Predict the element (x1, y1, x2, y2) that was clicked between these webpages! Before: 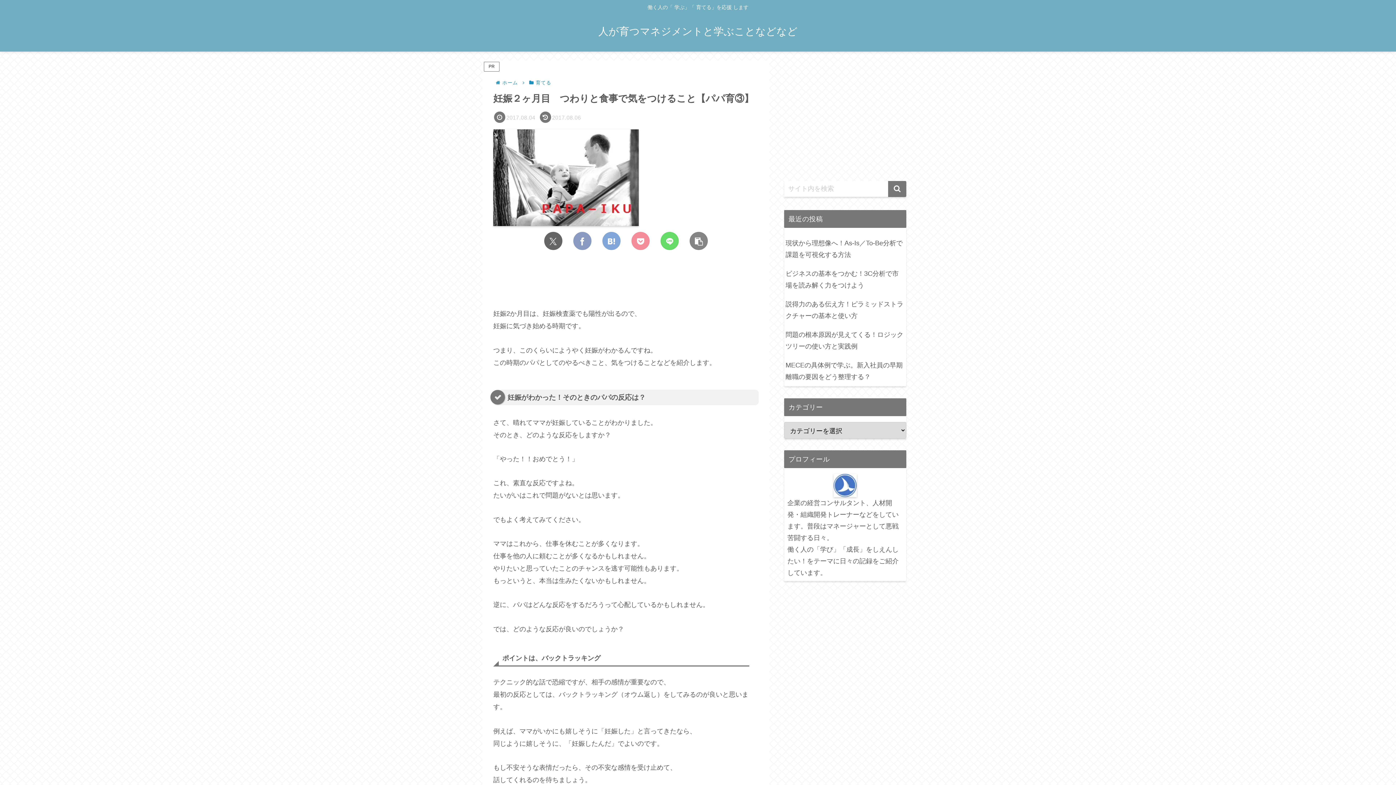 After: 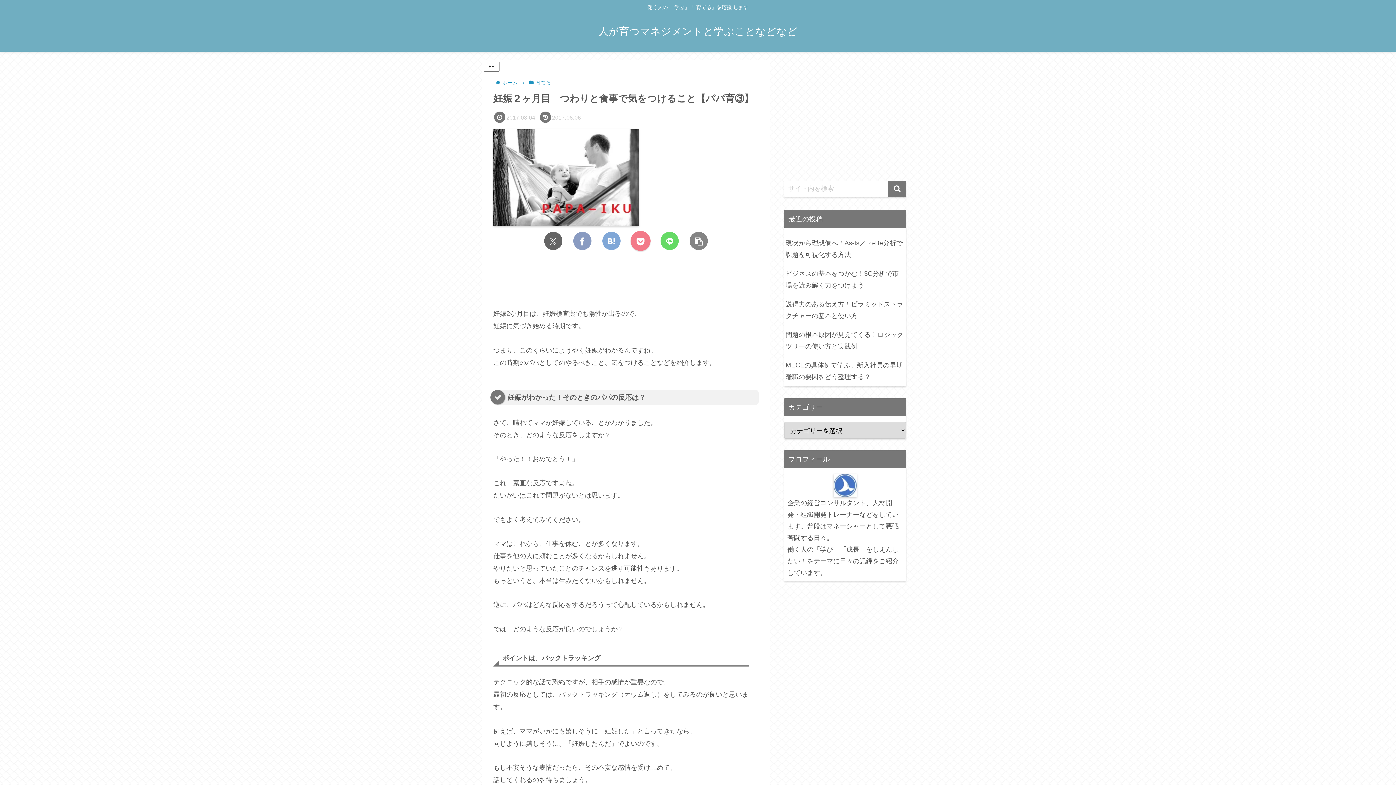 Action: label: Pocketに保存 bbox: (631, 231, 649, 250)